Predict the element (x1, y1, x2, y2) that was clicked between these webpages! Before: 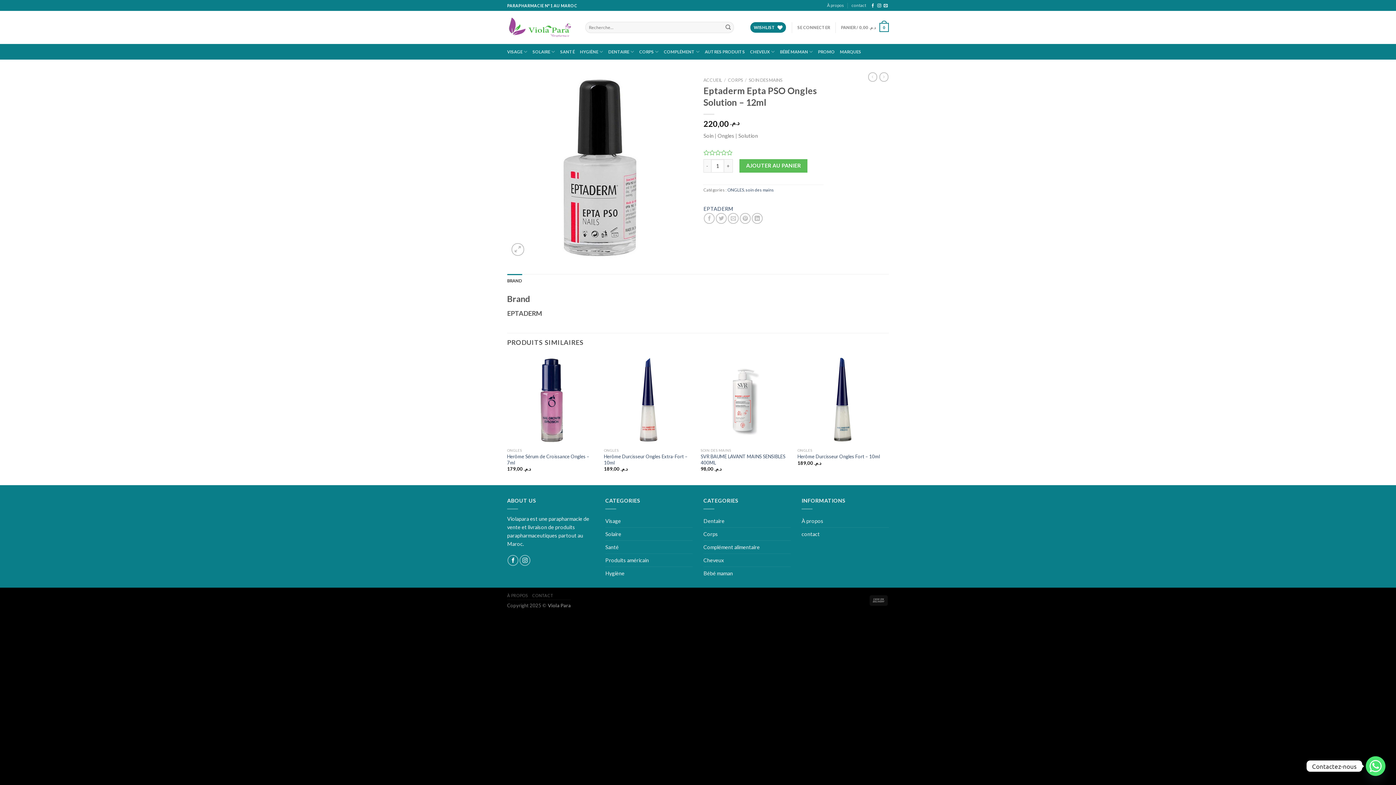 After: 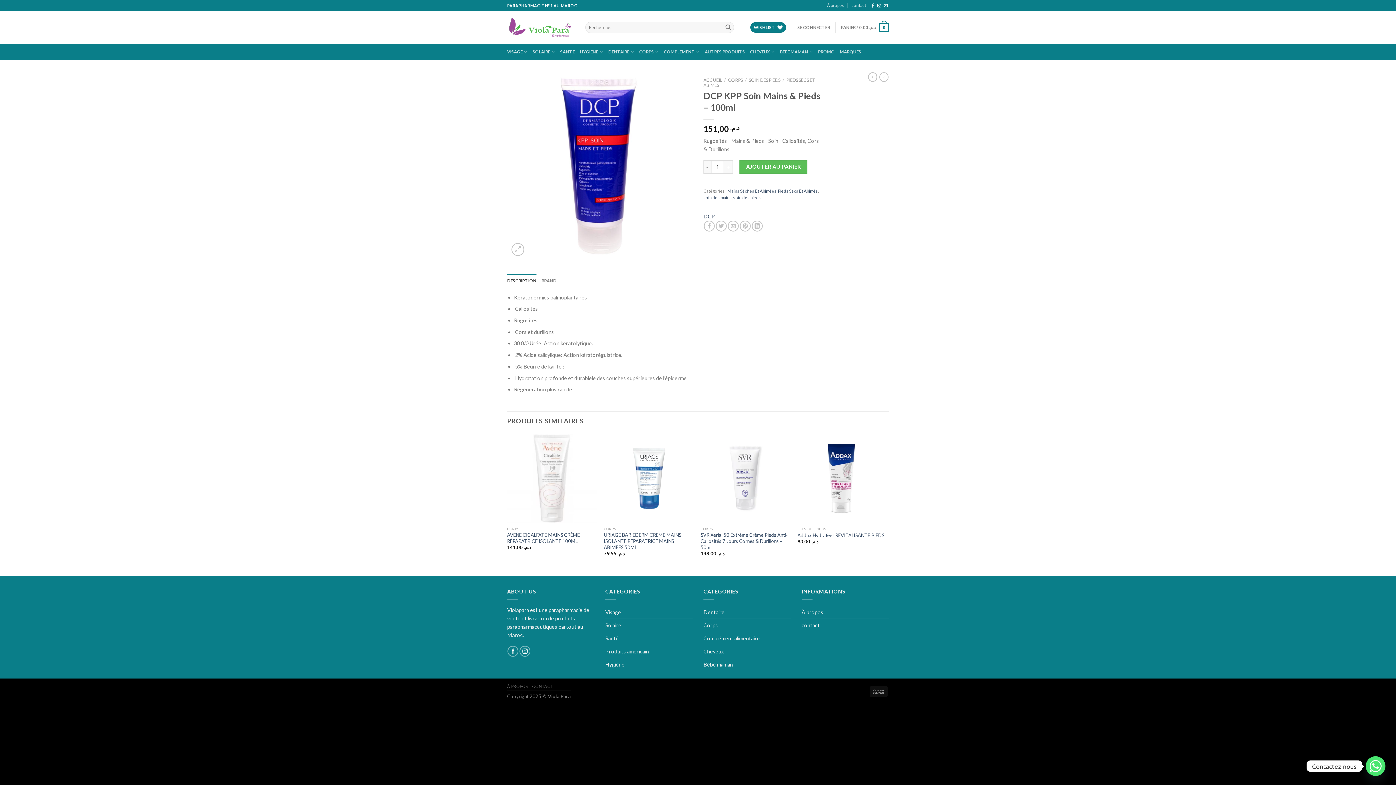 Action: bbox: (879, 72, 888, 81)